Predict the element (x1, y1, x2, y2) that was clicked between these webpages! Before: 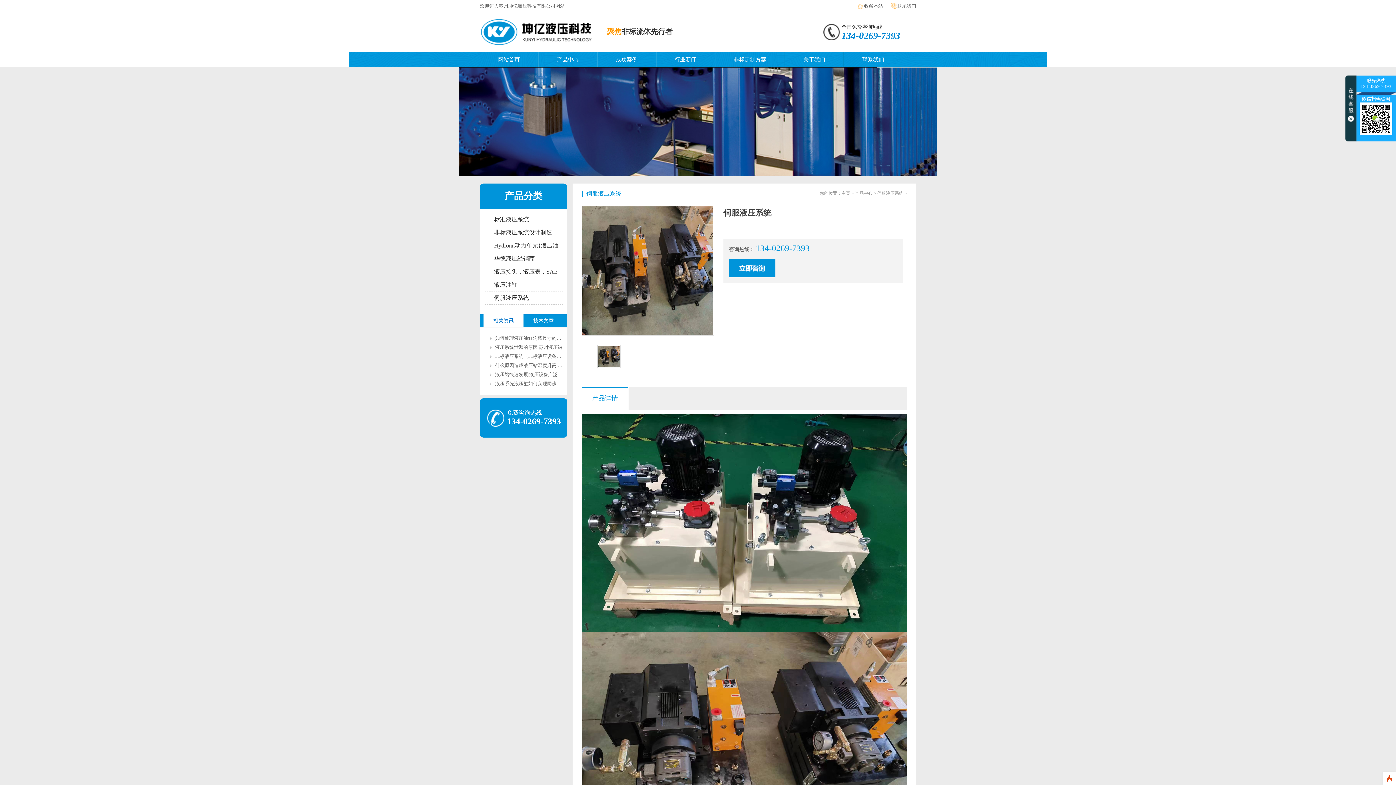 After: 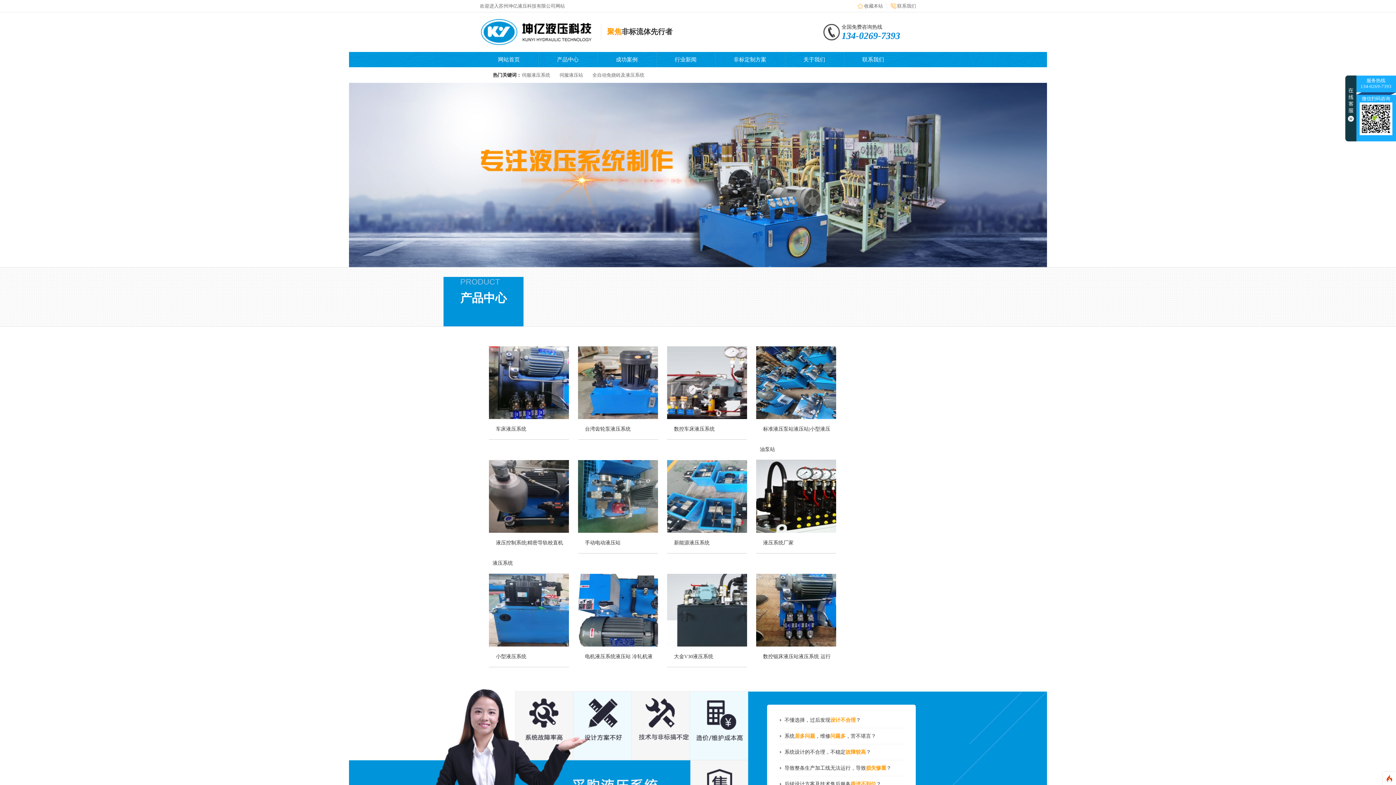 Action: bbox: (841, 190, 850, 196) label: 主页